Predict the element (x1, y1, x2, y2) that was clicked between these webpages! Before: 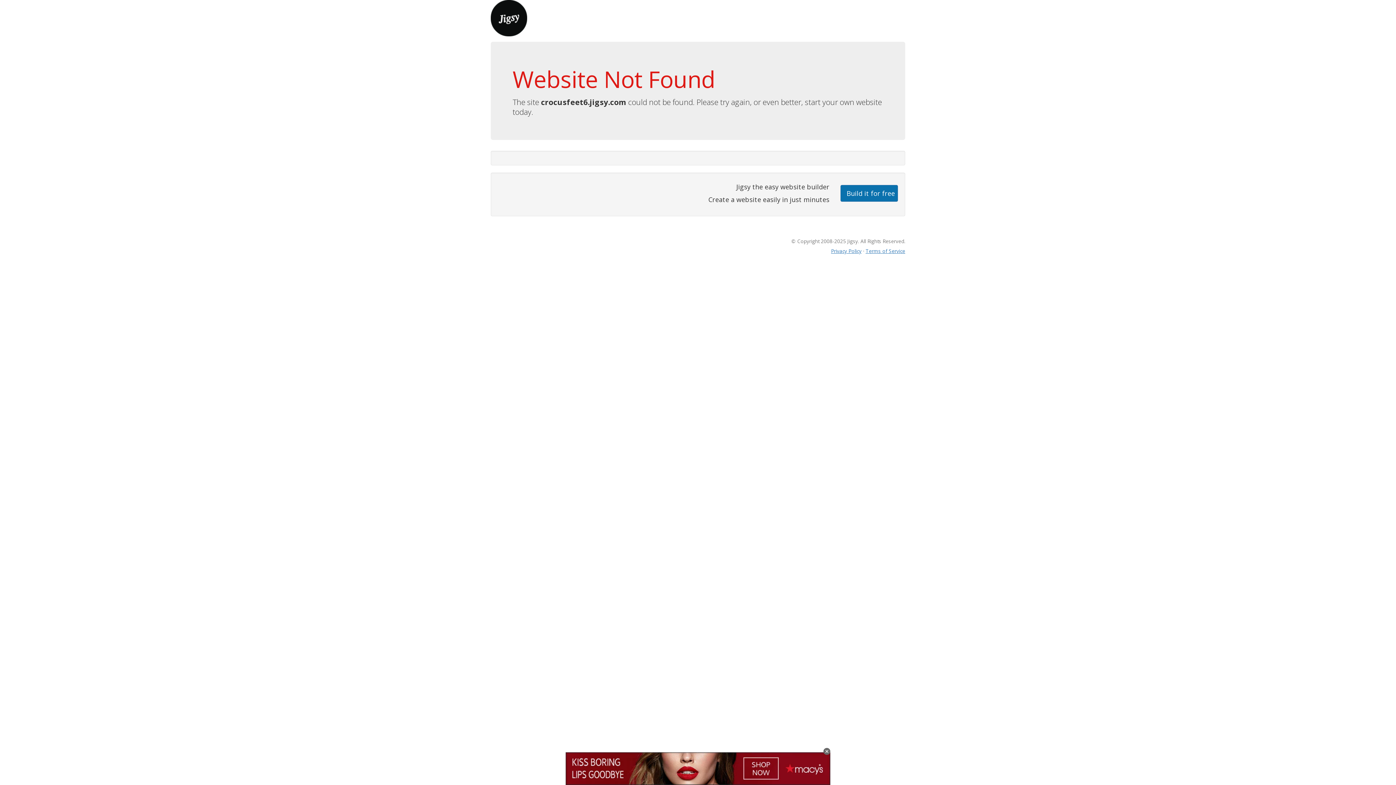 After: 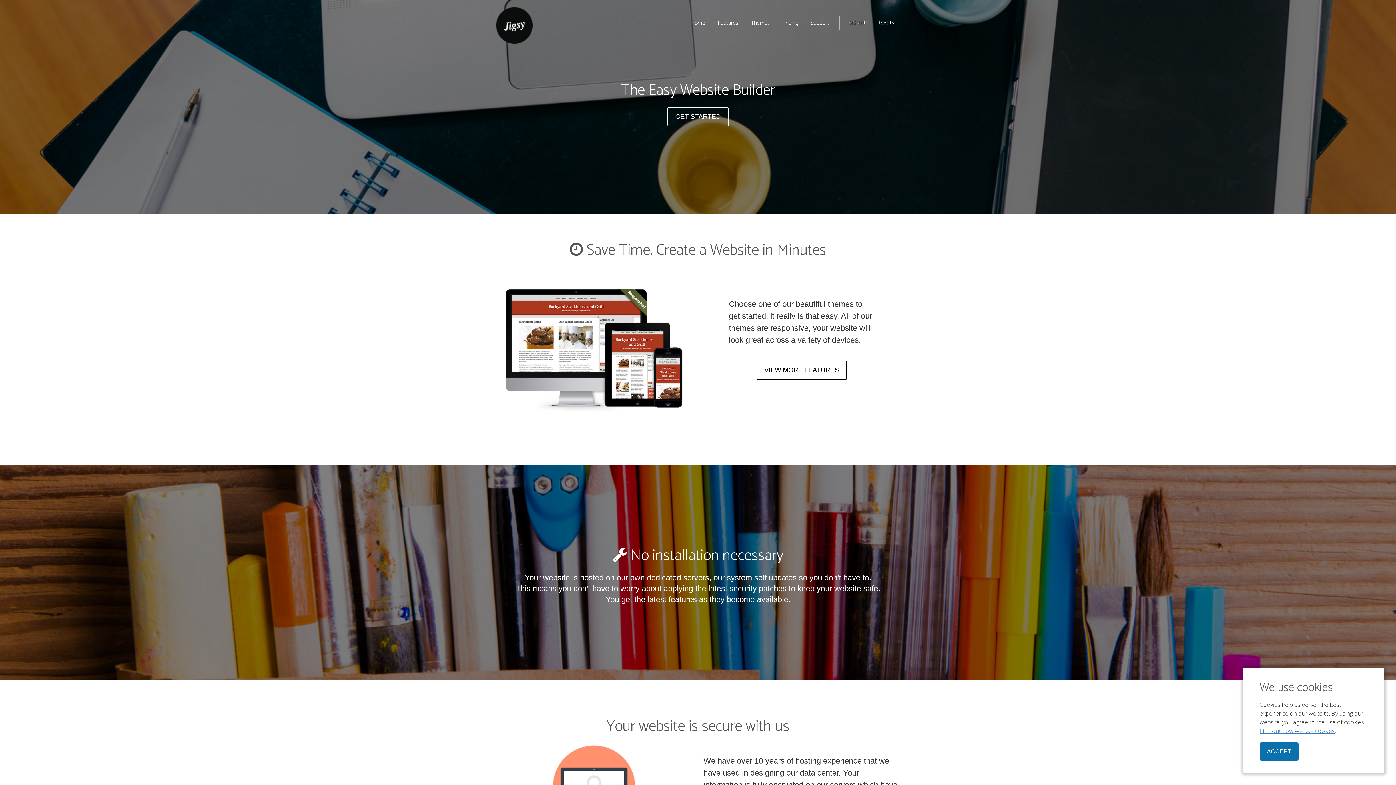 Action: bbox: (490, 13, 527, 21)